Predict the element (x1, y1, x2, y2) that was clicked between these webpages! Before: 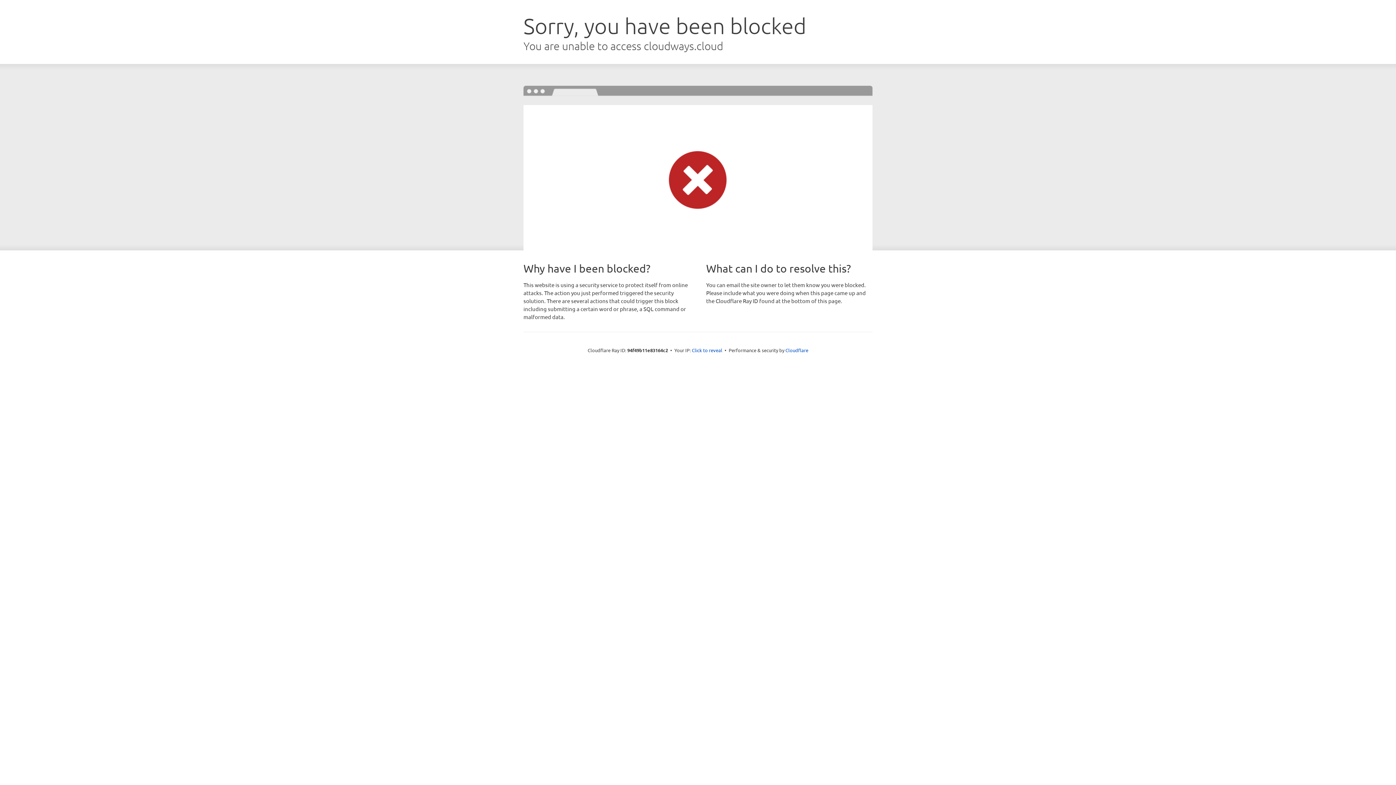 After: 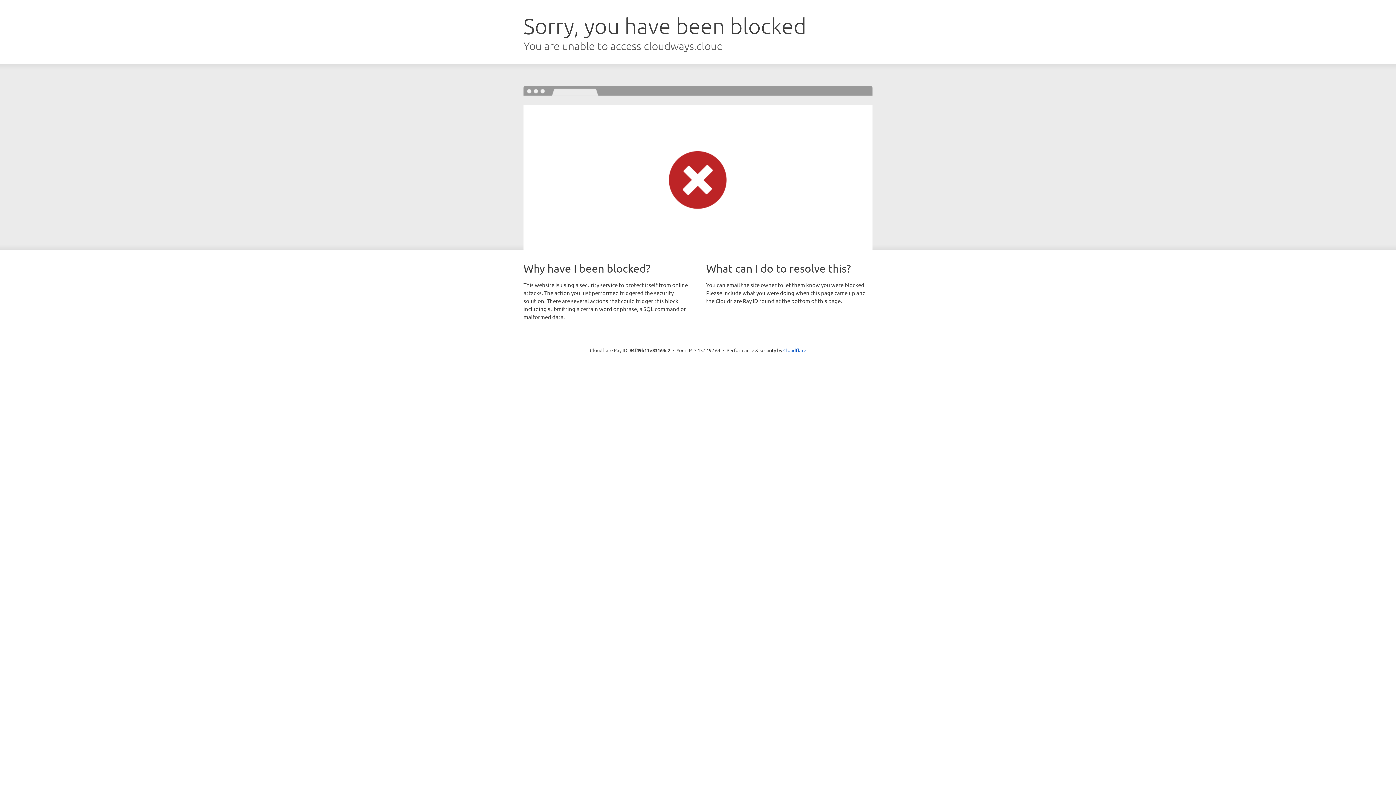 Action: bbox: (692, 346, 722, 353) label: Click to reveal